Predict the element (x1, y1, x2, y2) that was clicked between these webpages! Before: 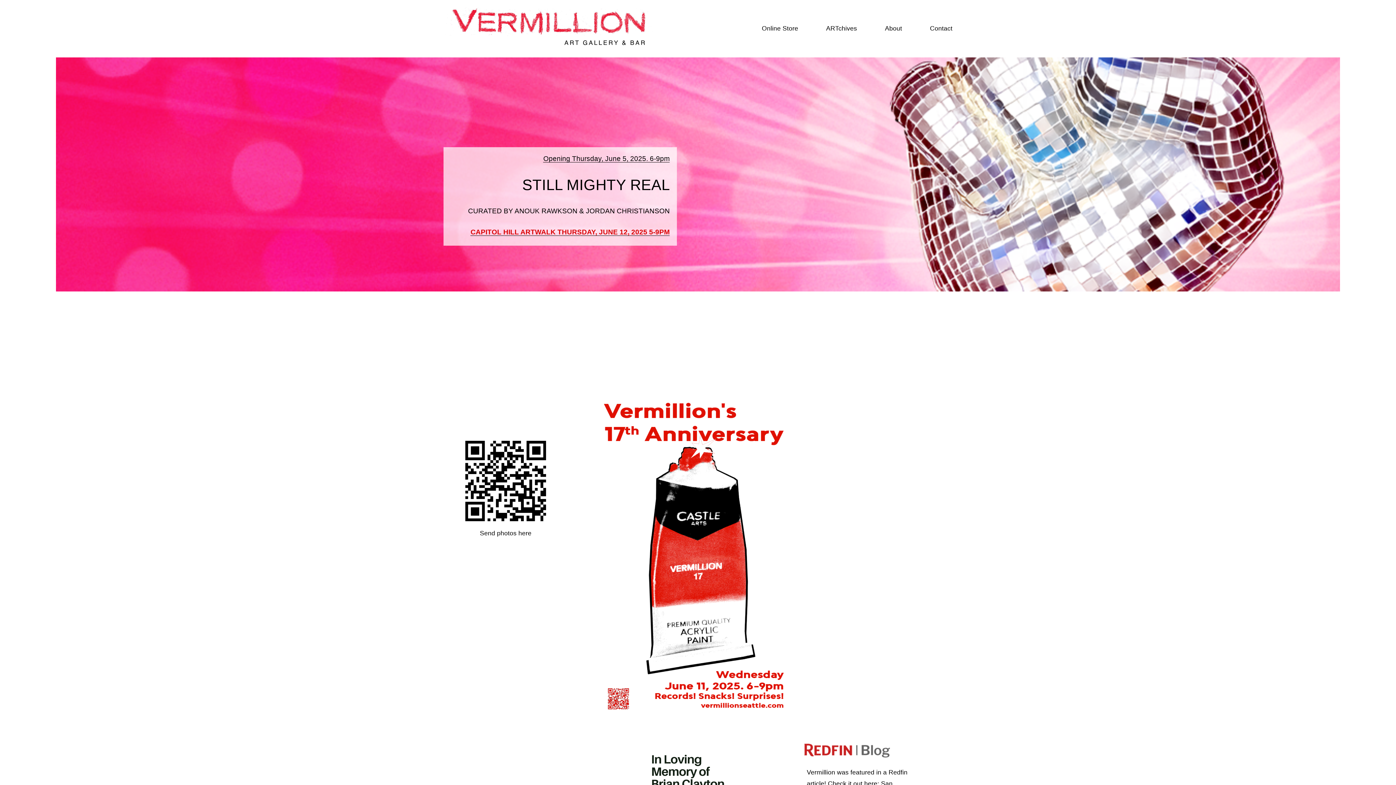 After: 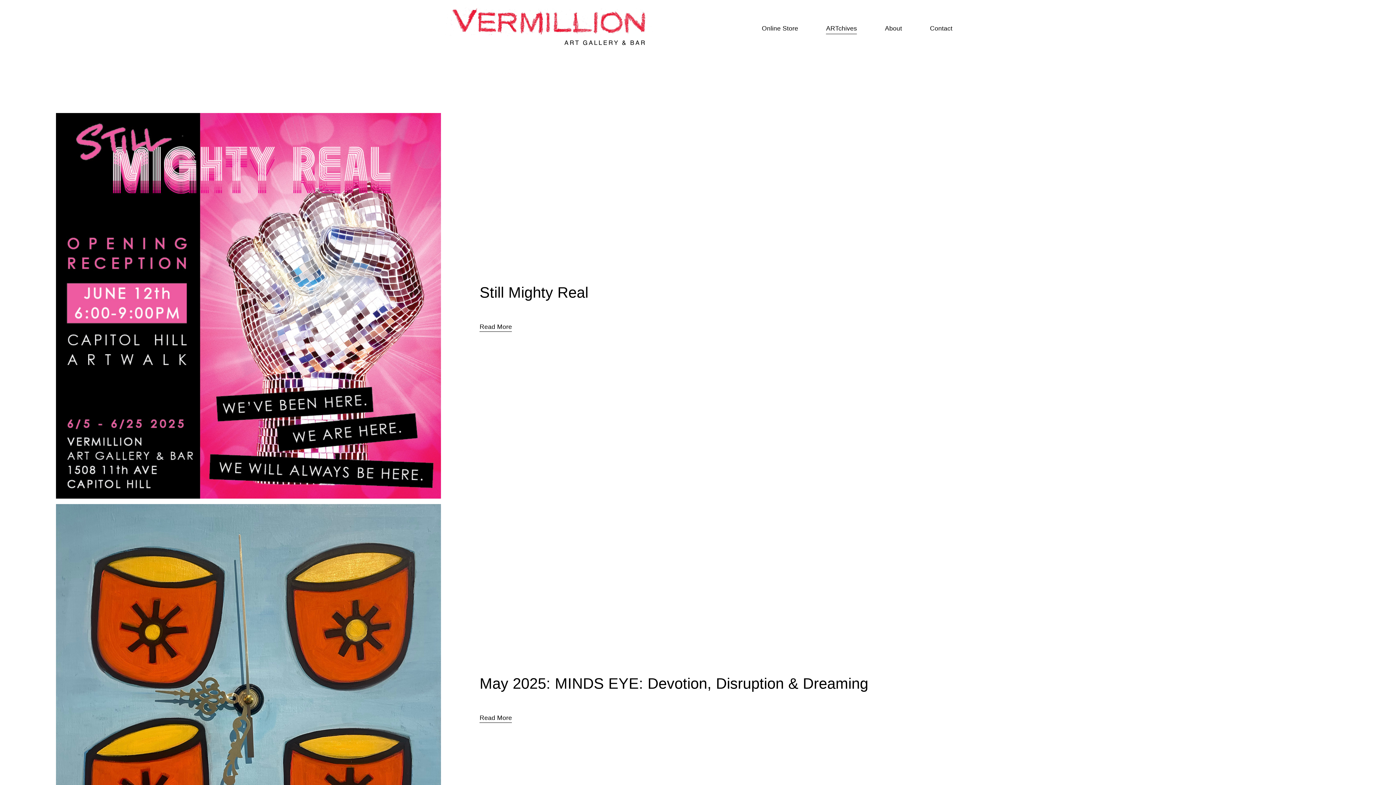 Action: bbox: (826, 22, 857, 34) label: ARTchives